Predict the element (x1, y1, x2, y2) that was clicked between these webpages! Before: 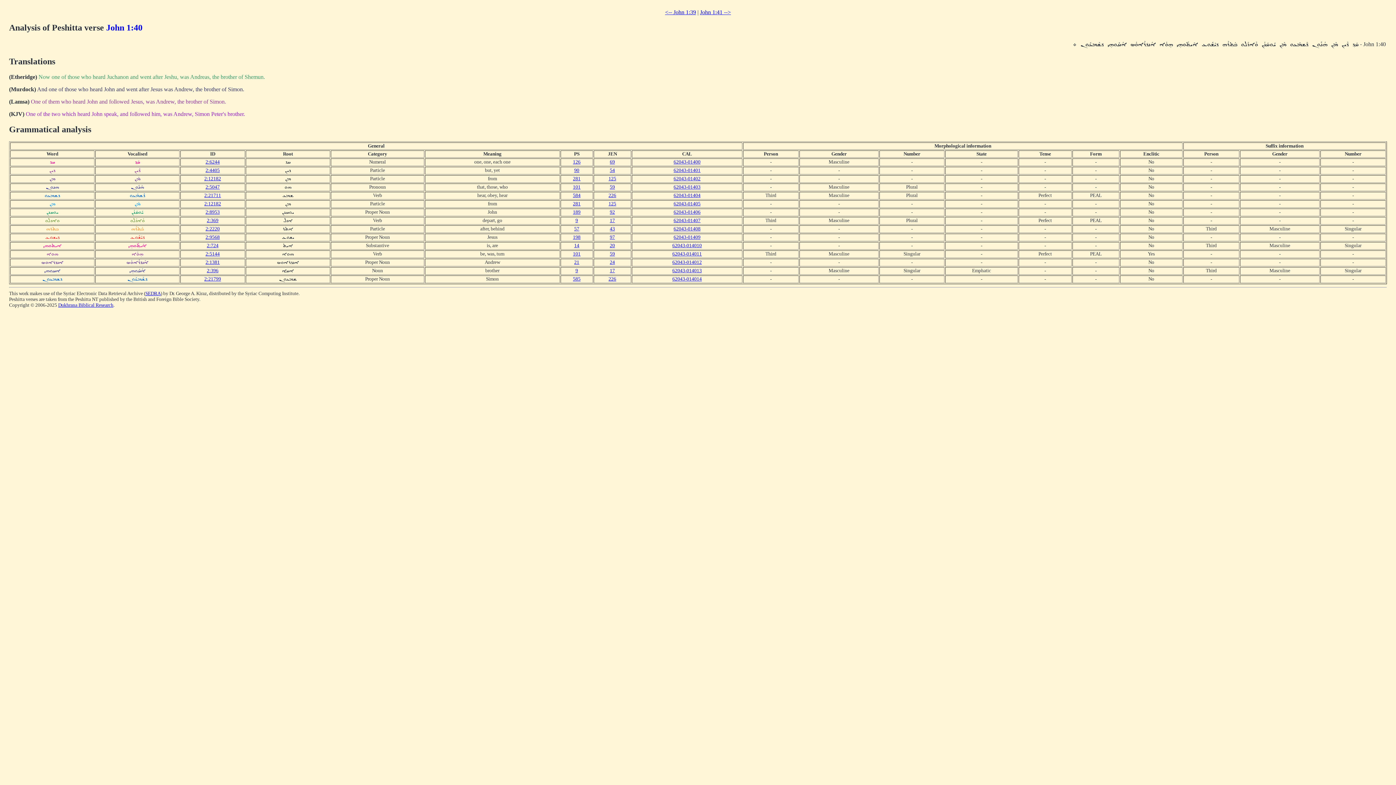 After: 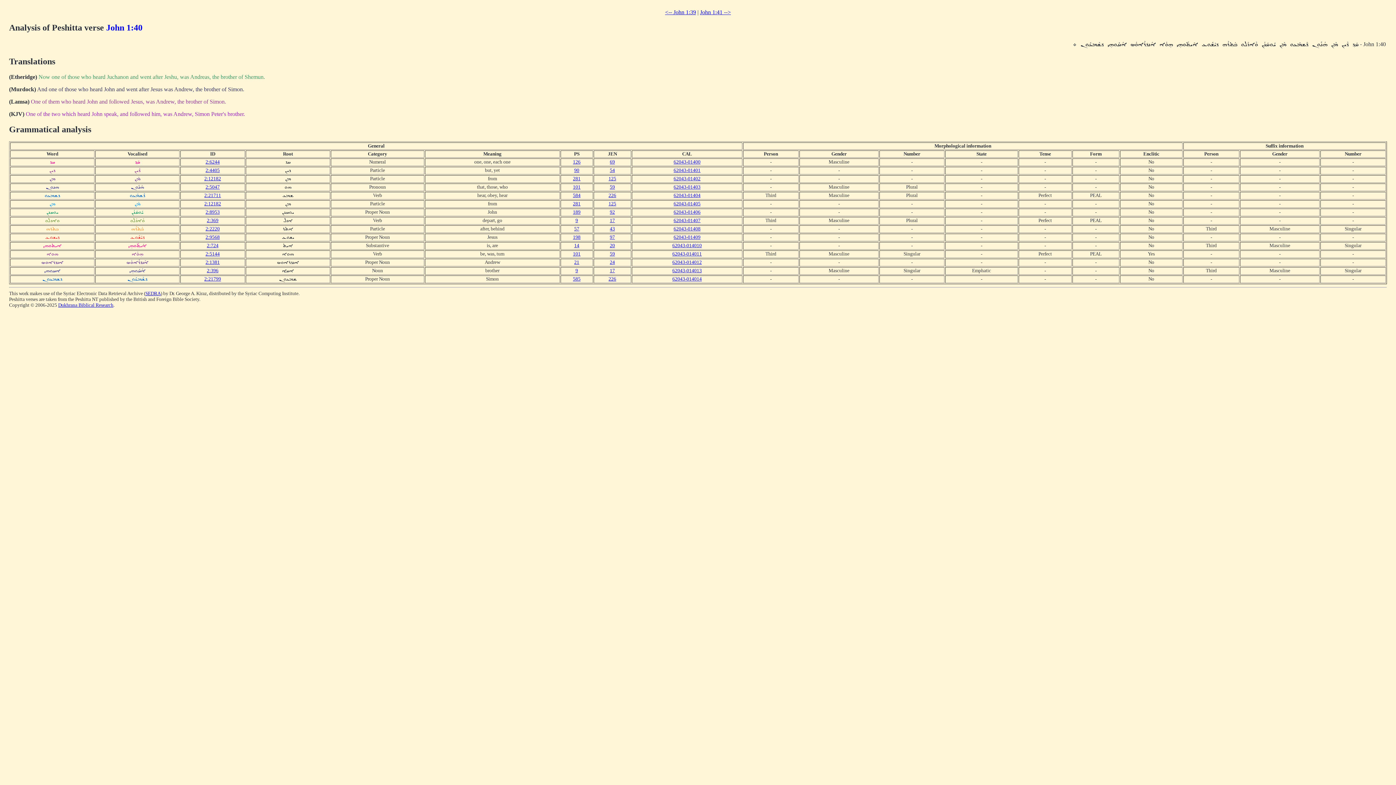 Action: bbox: (205, 259, 219, 265) label: 2:1381